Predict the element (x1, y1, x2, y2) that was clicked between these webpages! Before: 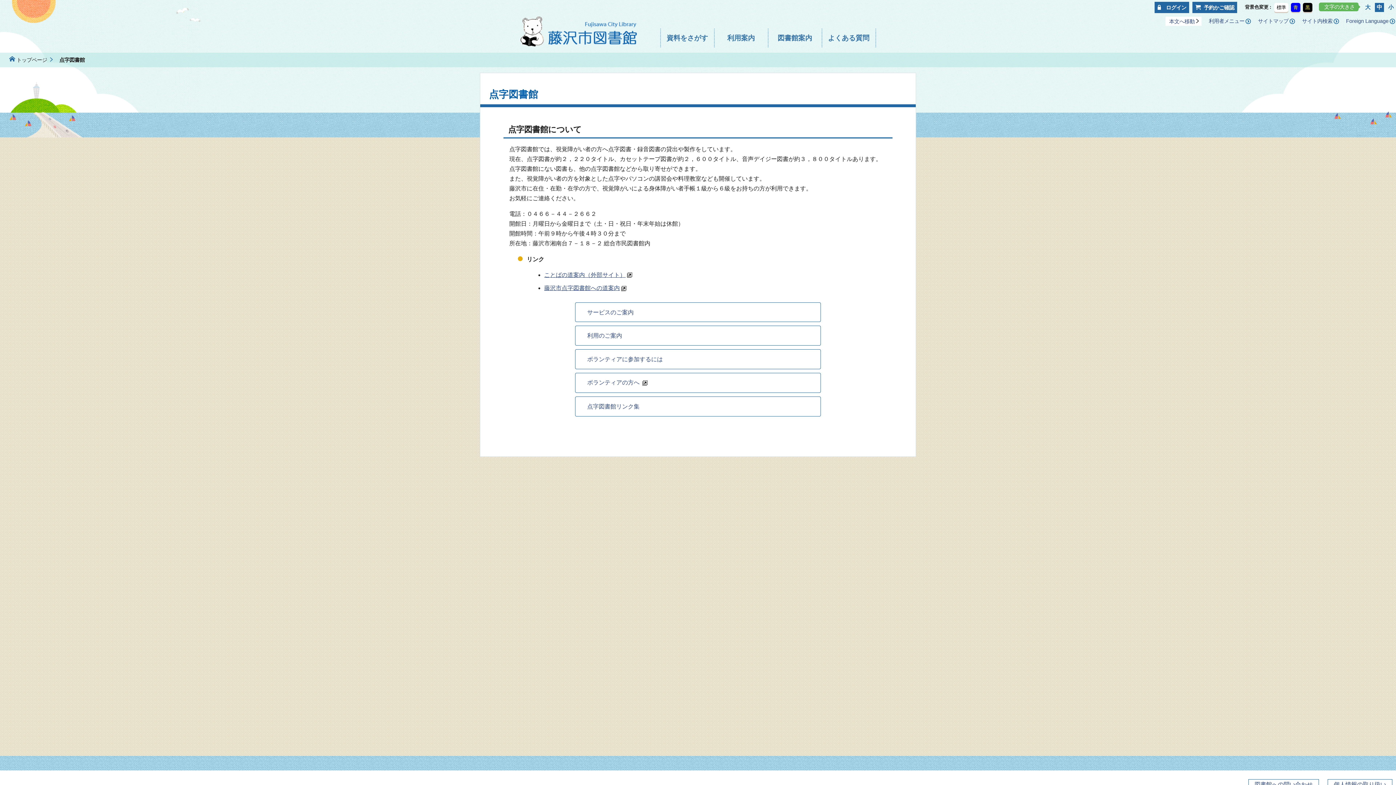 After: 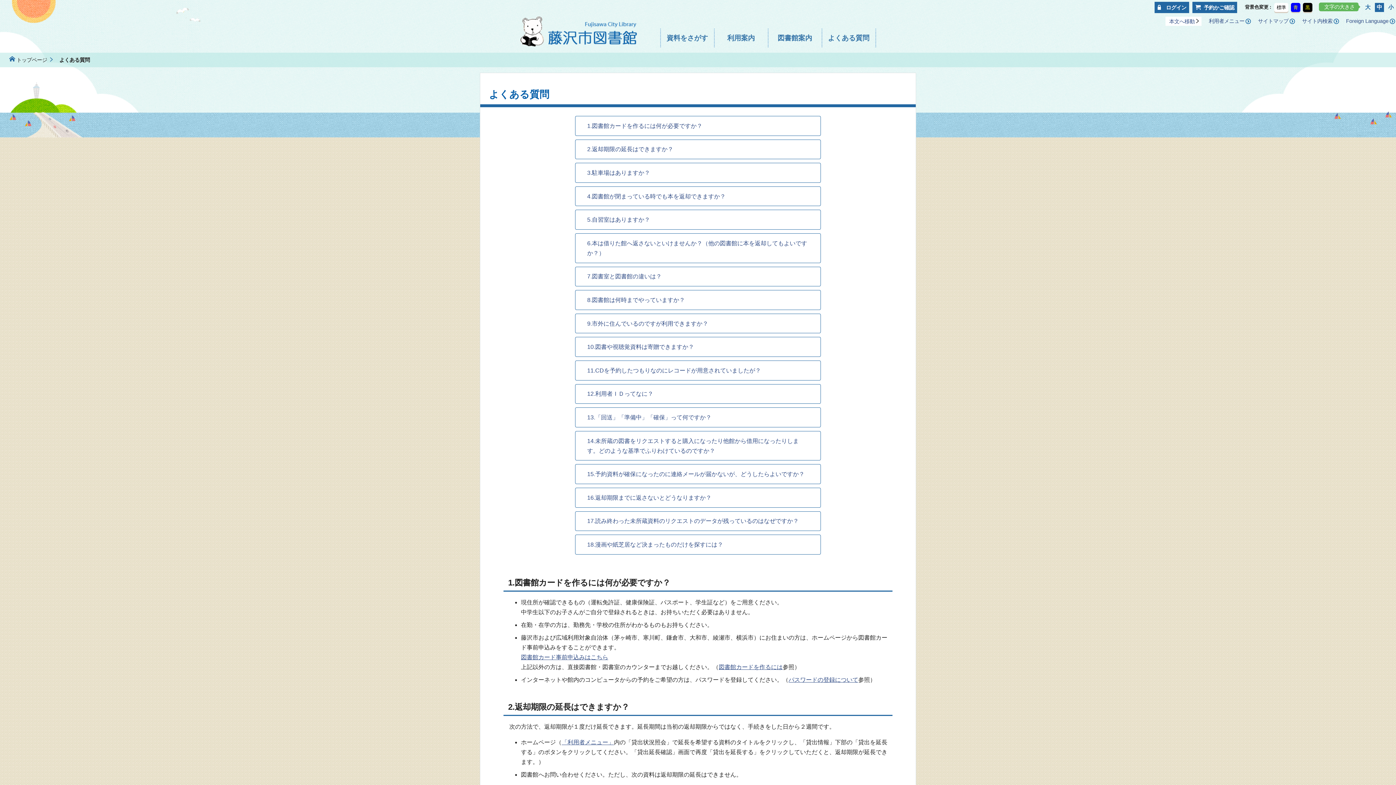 Action: bbox: (822, 28, 875, 47) label: よくある質問